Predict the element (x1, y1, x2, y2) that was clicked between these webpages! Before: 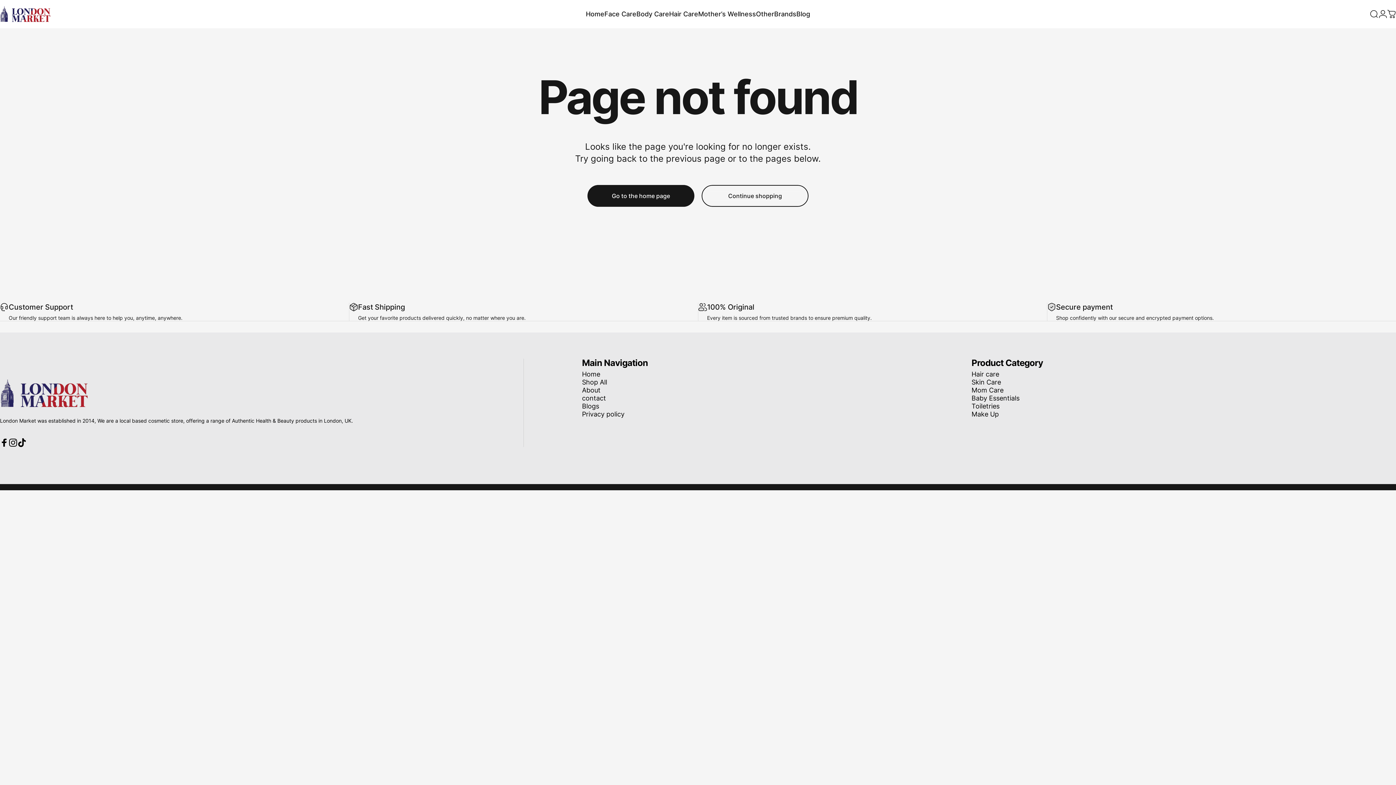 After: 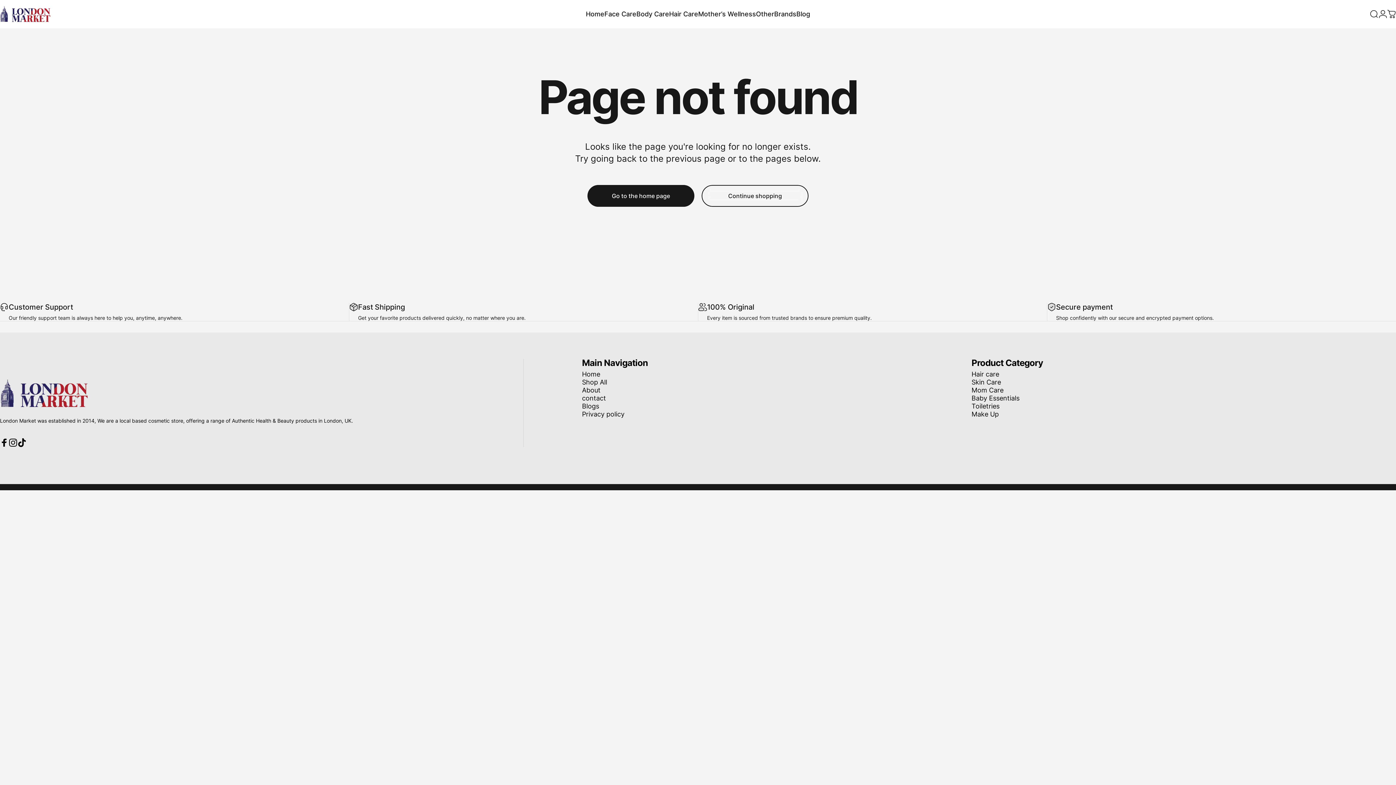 Action: label: Login bbox: (1378, 9, 1387, 18)